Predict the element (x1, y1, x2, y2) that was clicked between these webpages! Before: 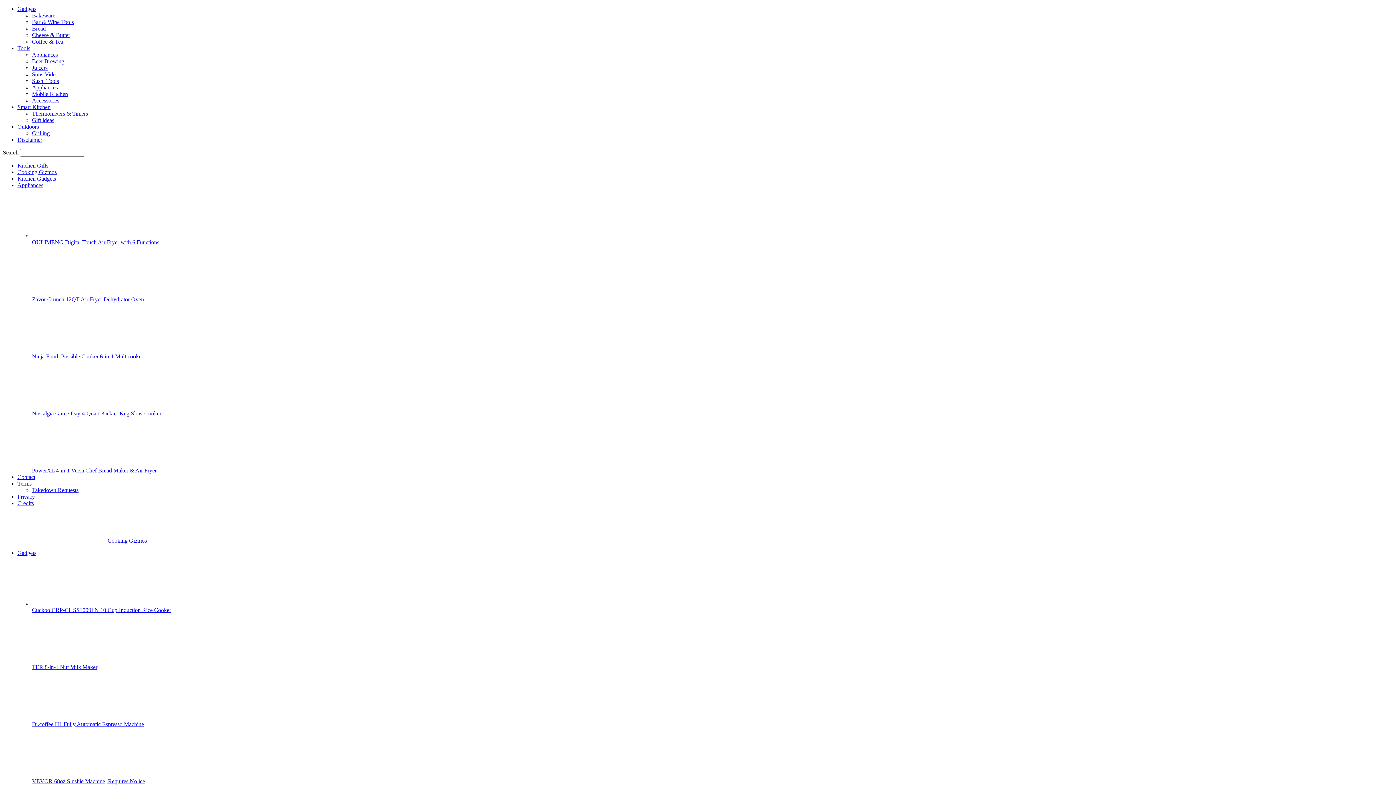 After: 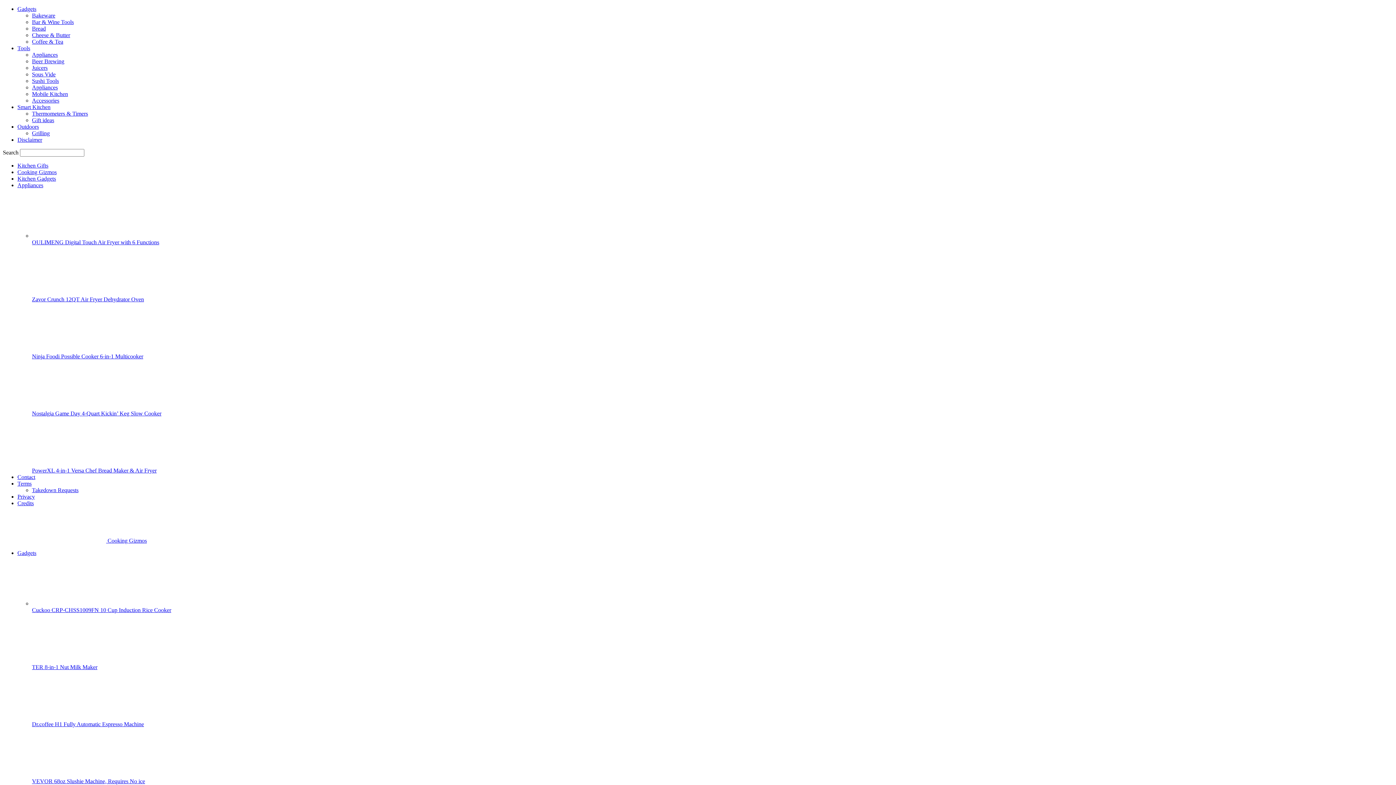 Action: bbox: (32, 232, 97, 238)